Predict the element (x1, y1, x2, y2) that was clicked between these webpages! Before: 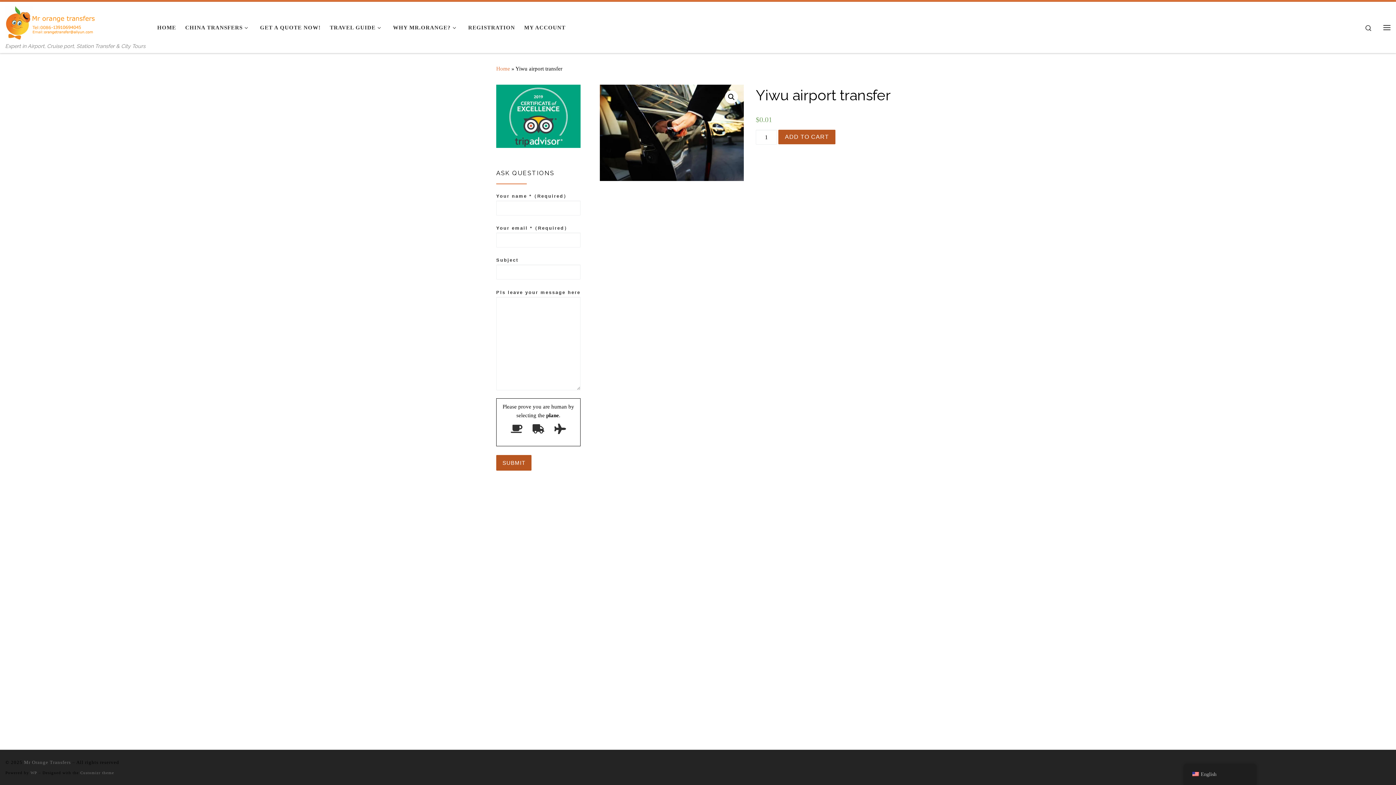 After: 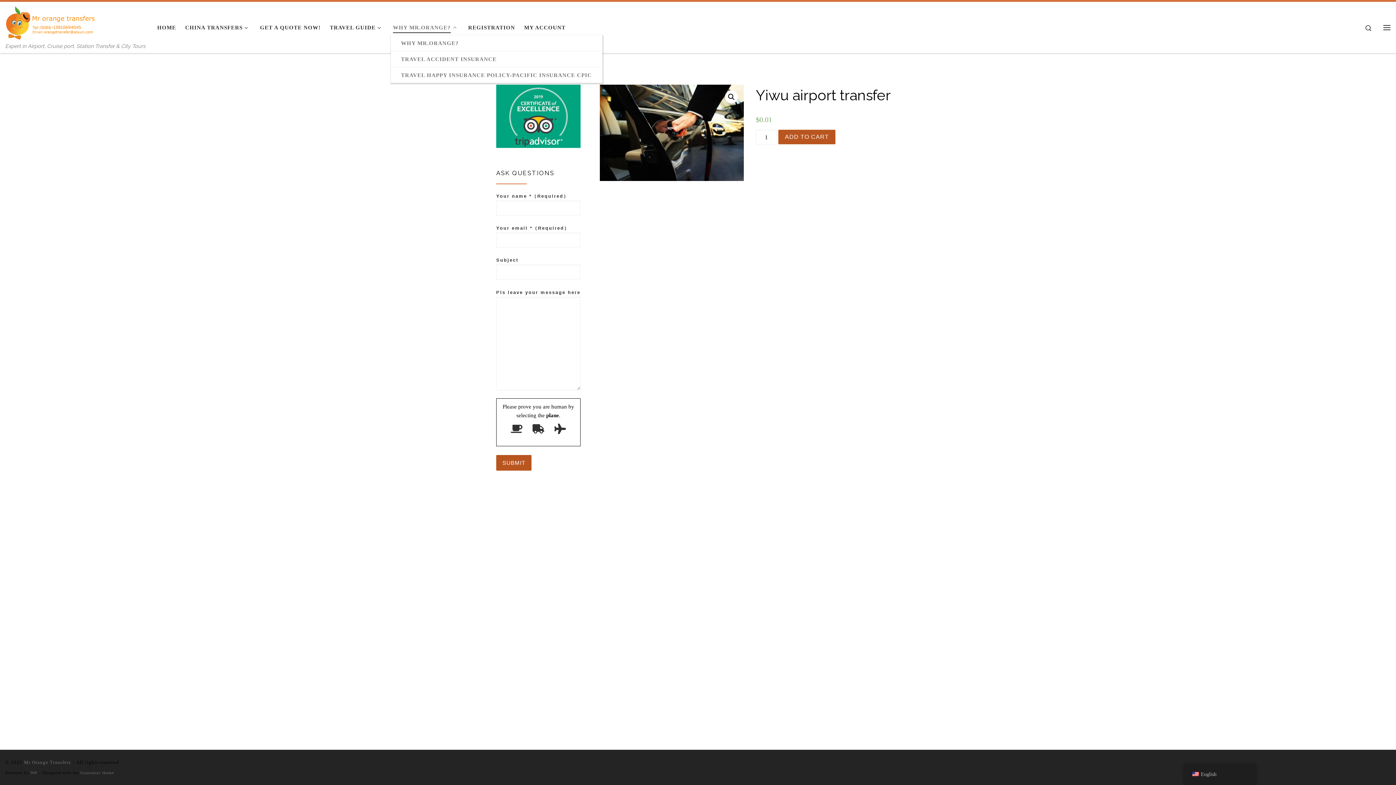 Action: bbox: (390, 19, 461, 35) label: WHY MR.ORANGE?